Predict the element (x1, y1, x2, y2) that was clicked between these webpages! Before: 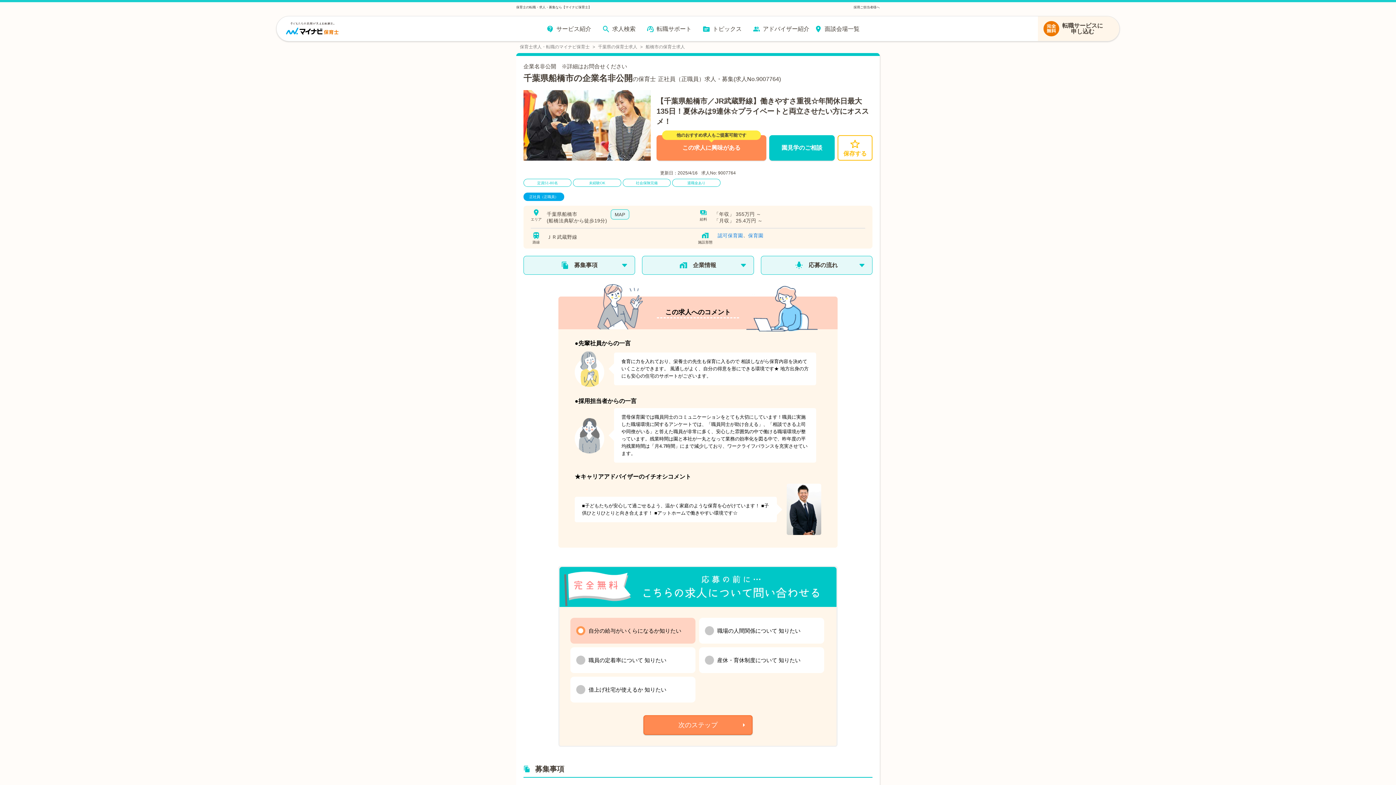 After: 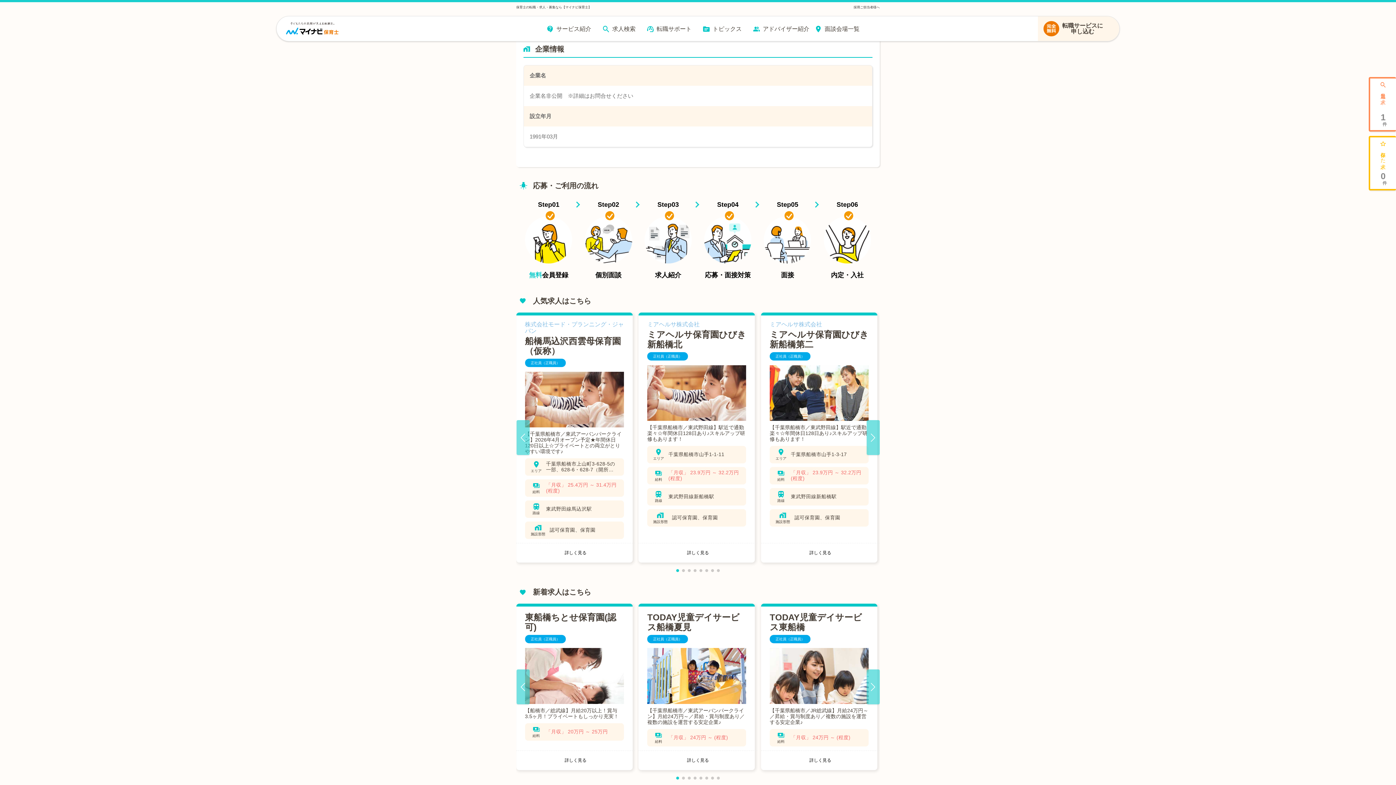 Action: bbox: (642, 256, 754, 274) label: 企業情報